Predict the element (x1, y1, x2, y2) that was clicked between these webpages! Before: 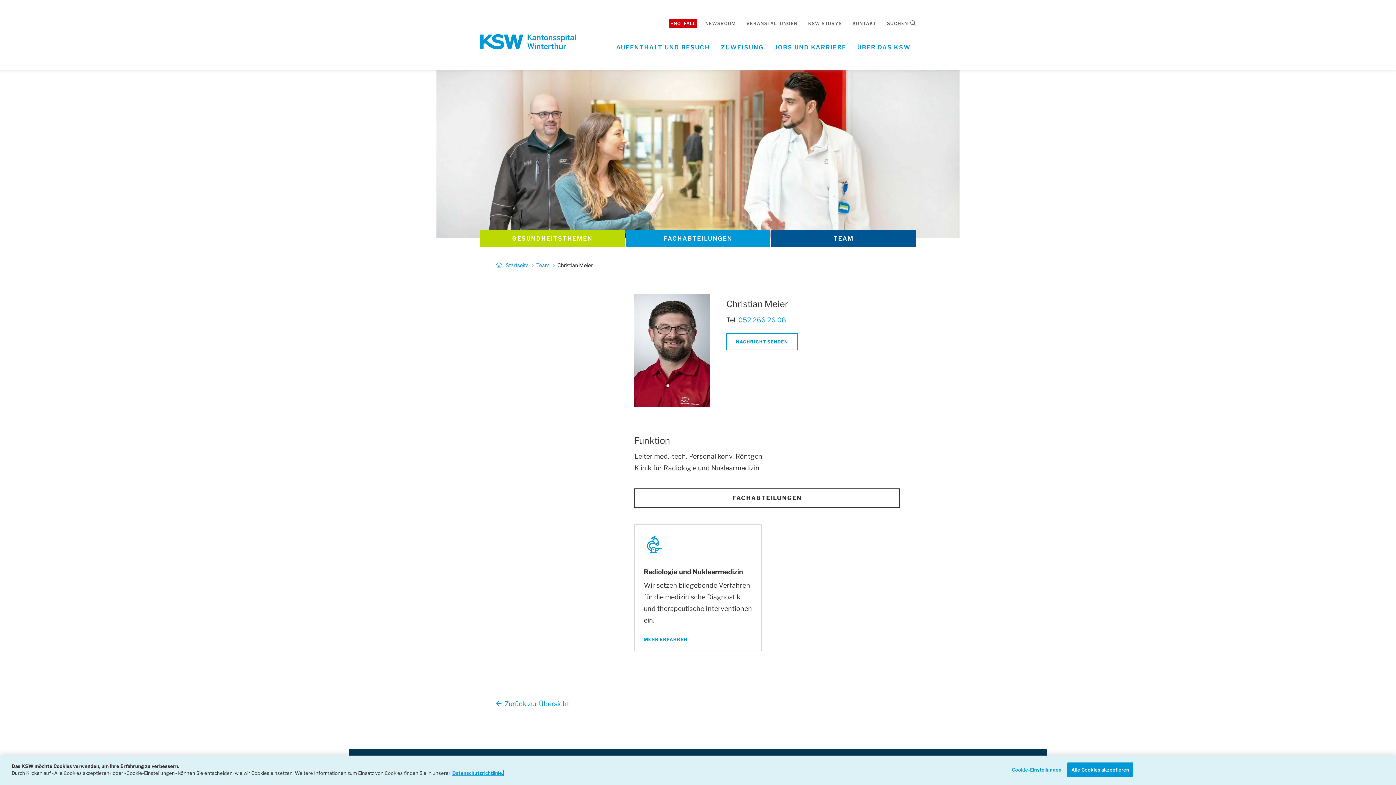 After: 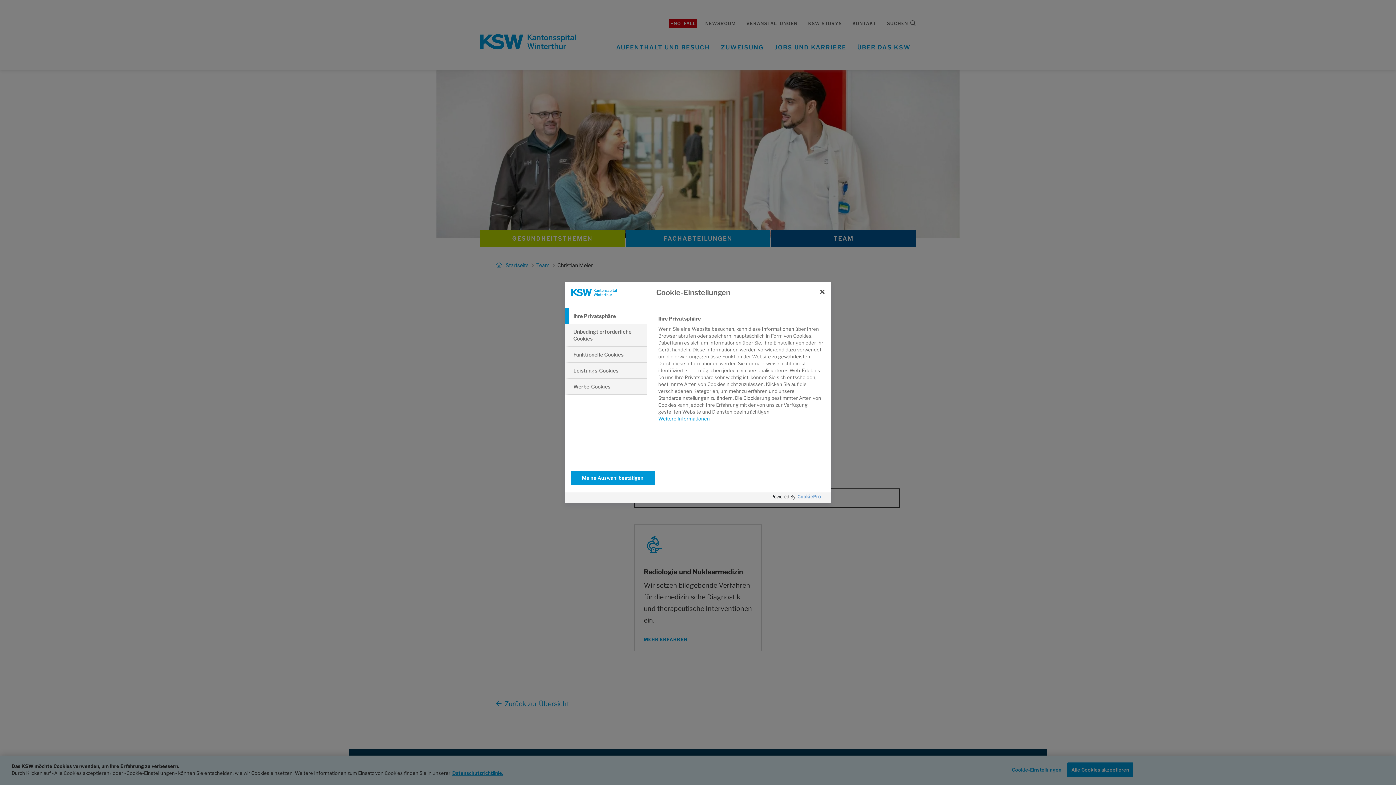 Action: bbox: (1012, 763, 1061, 777) label: Cookie-Einstellungen